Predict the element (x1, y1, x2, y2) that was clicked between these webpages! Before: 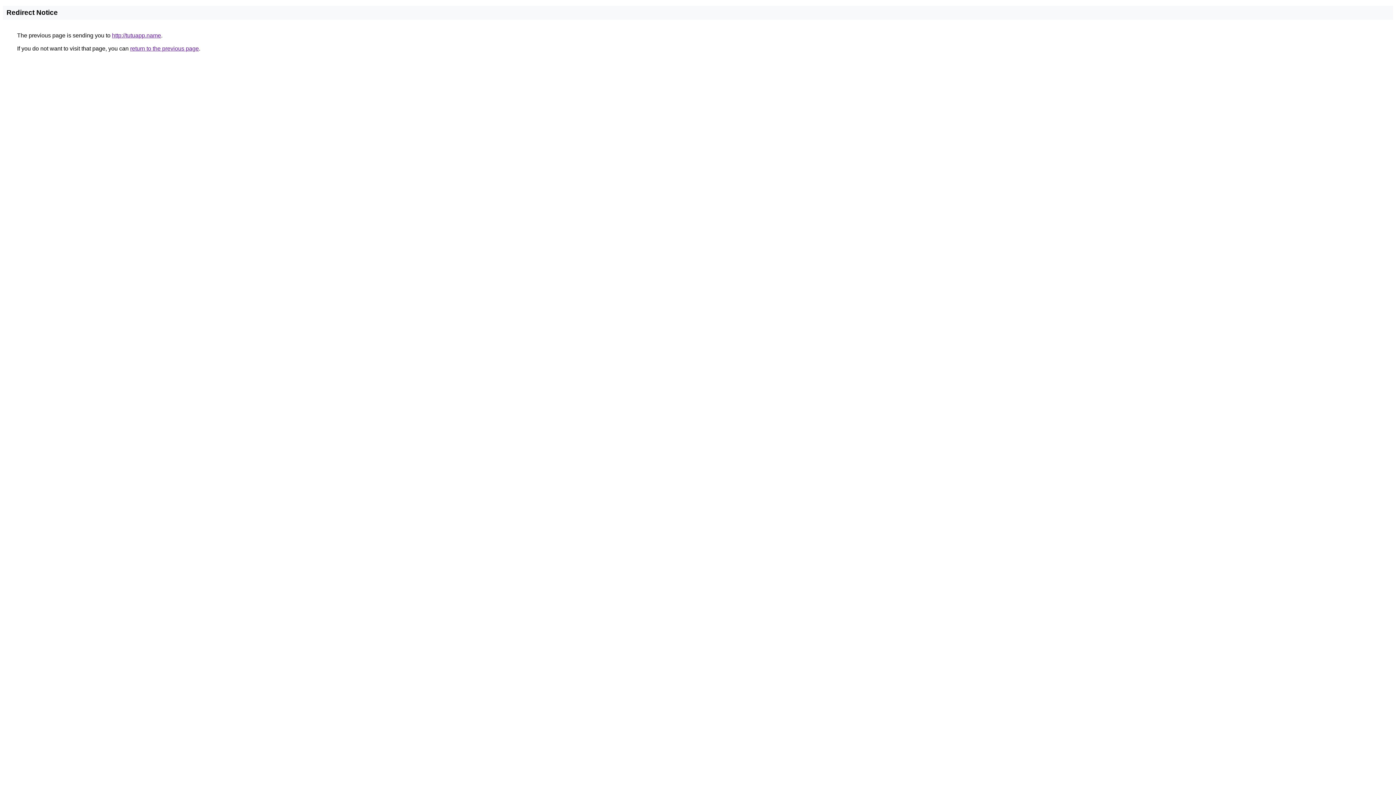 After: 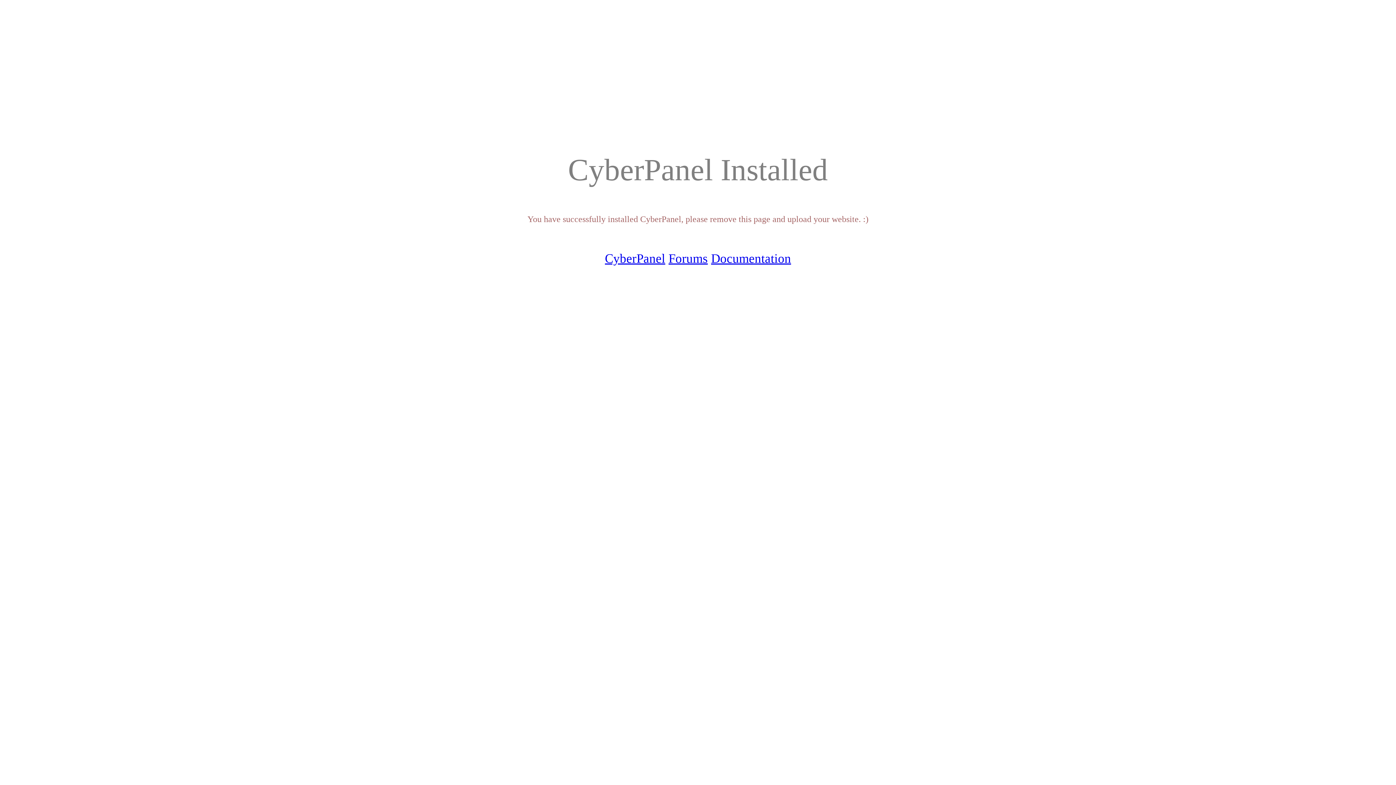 Action: label: http://tutuapp.name bbox: (112, 32, 161, 38)